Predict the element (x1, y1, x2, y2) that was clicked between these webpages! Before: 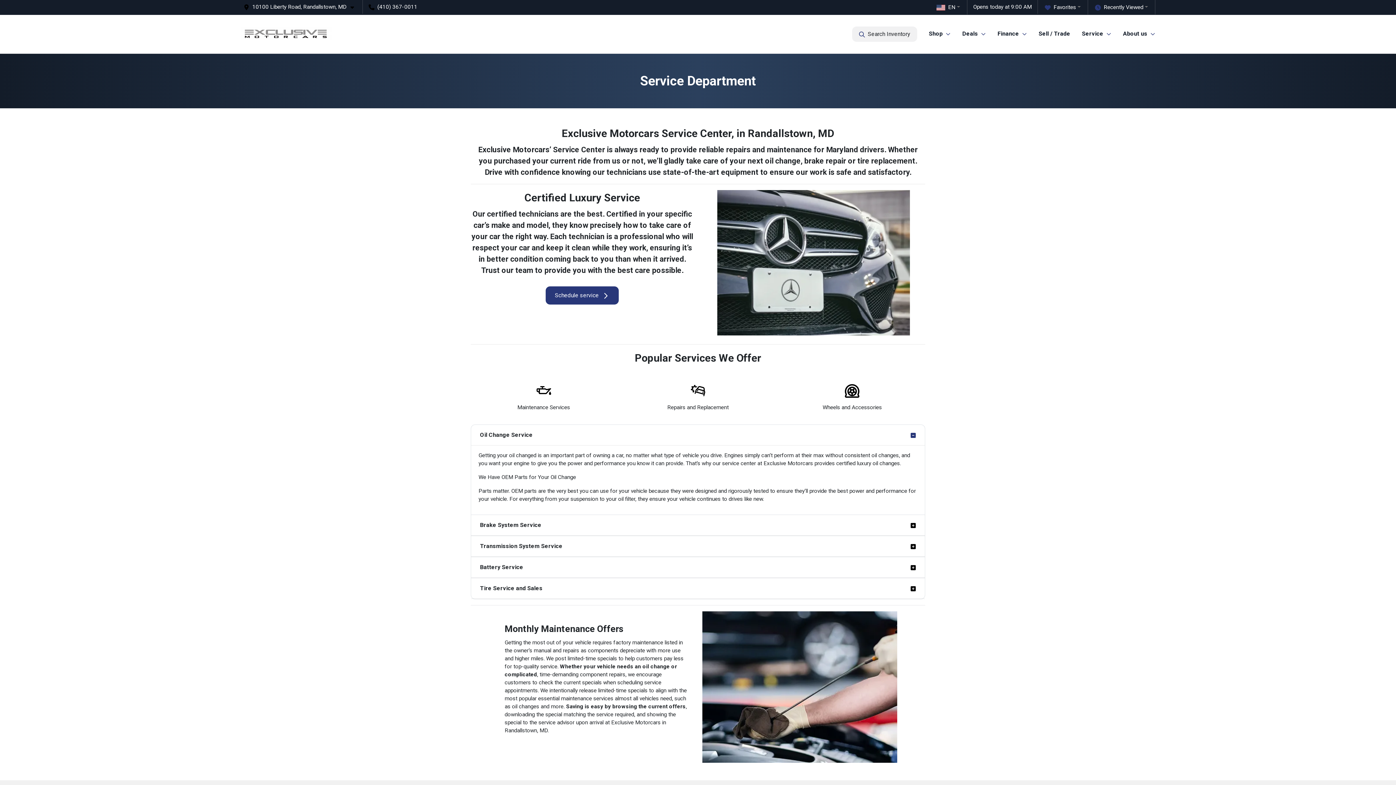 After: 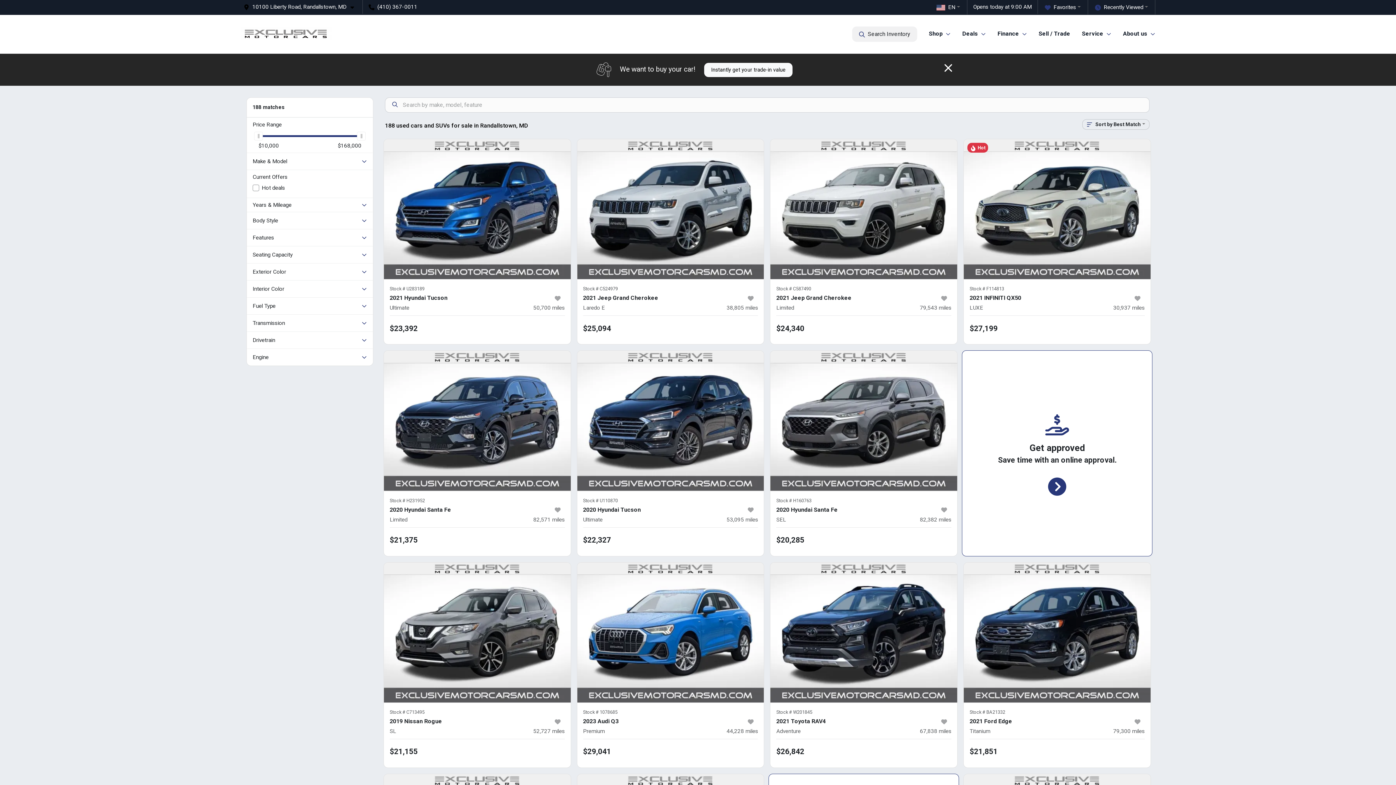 Action: bbox: (852, 26, 917, 41) label: Search Inventory